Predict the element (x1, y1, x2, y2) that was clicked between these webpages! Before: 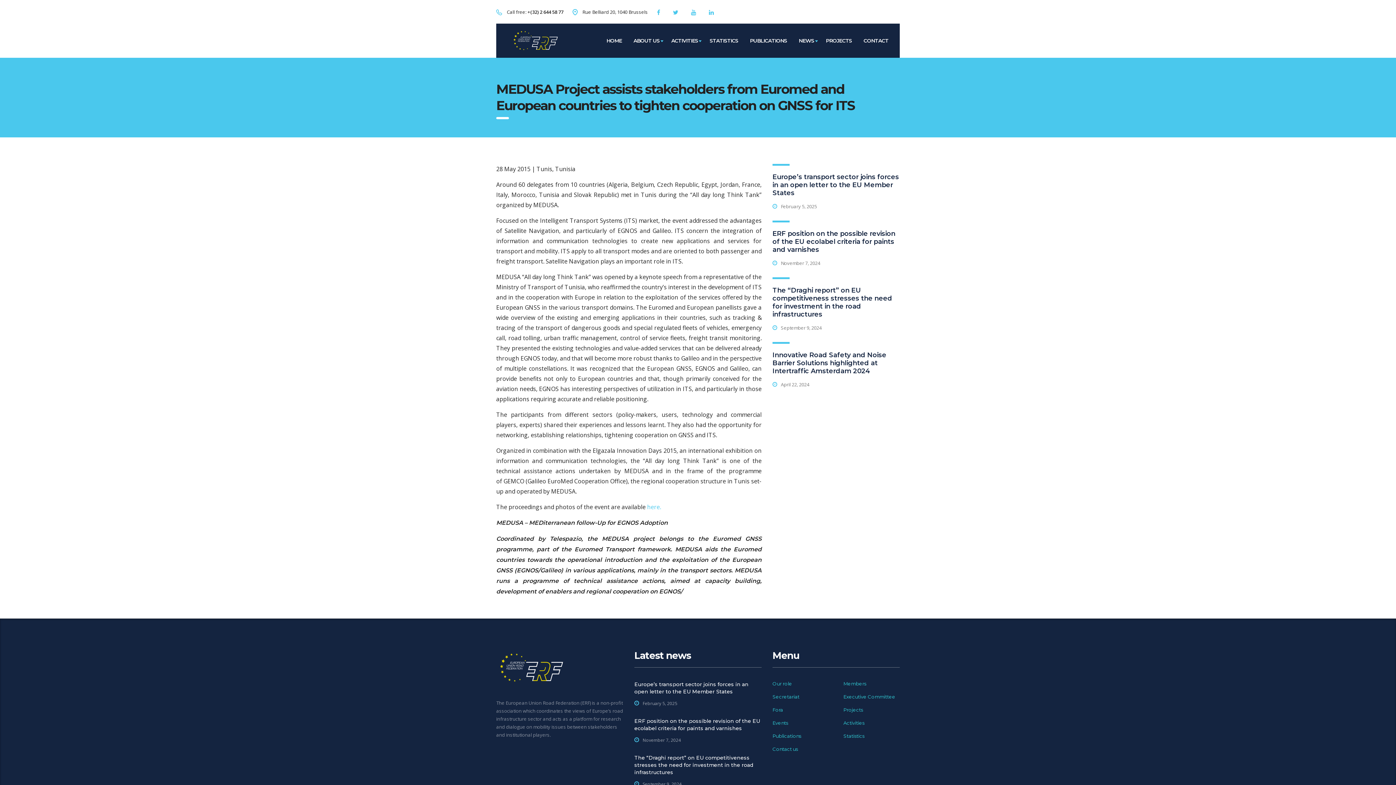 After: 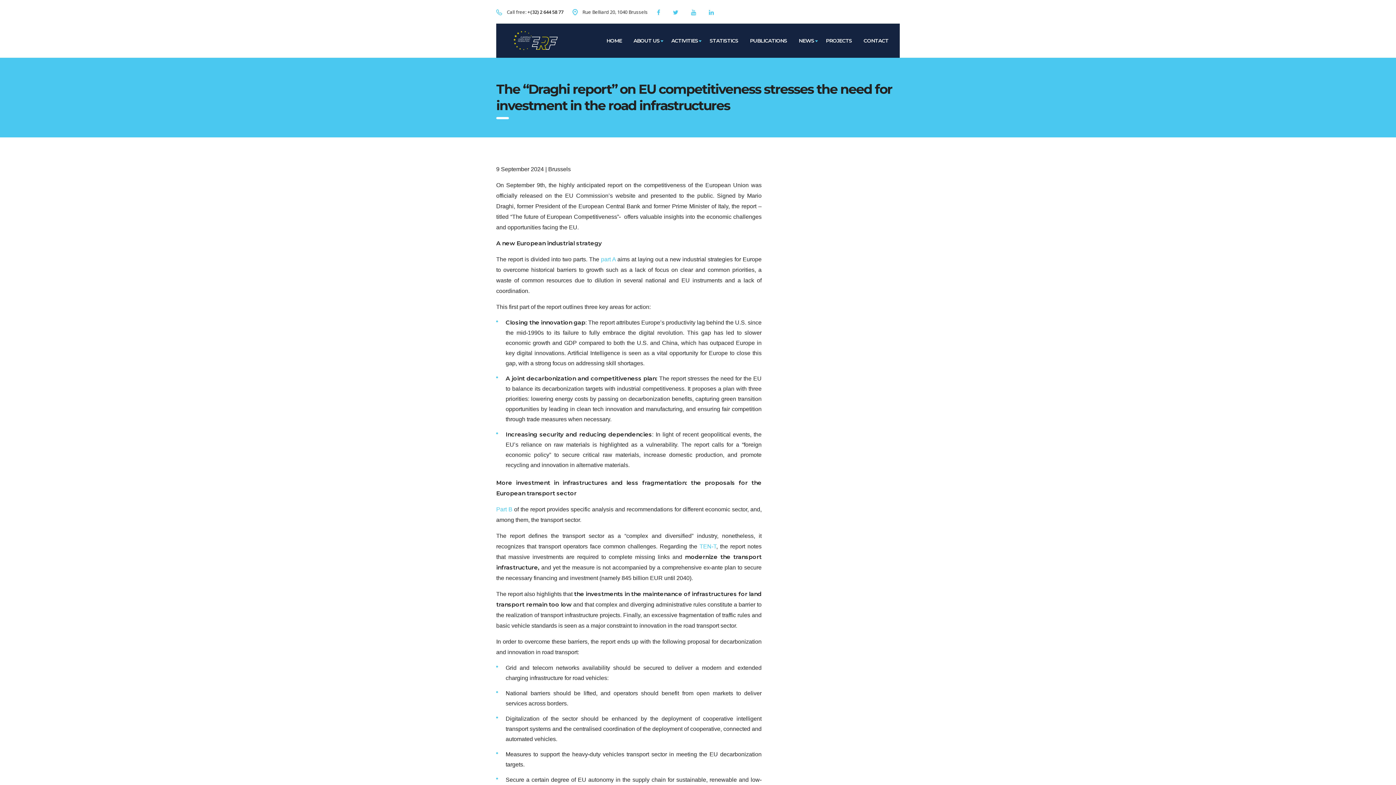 Action: bbox: (634, 754, 761, 776) label: The “Draghi report” on EU competitiveness stresses the need for investment in the road infrastructures